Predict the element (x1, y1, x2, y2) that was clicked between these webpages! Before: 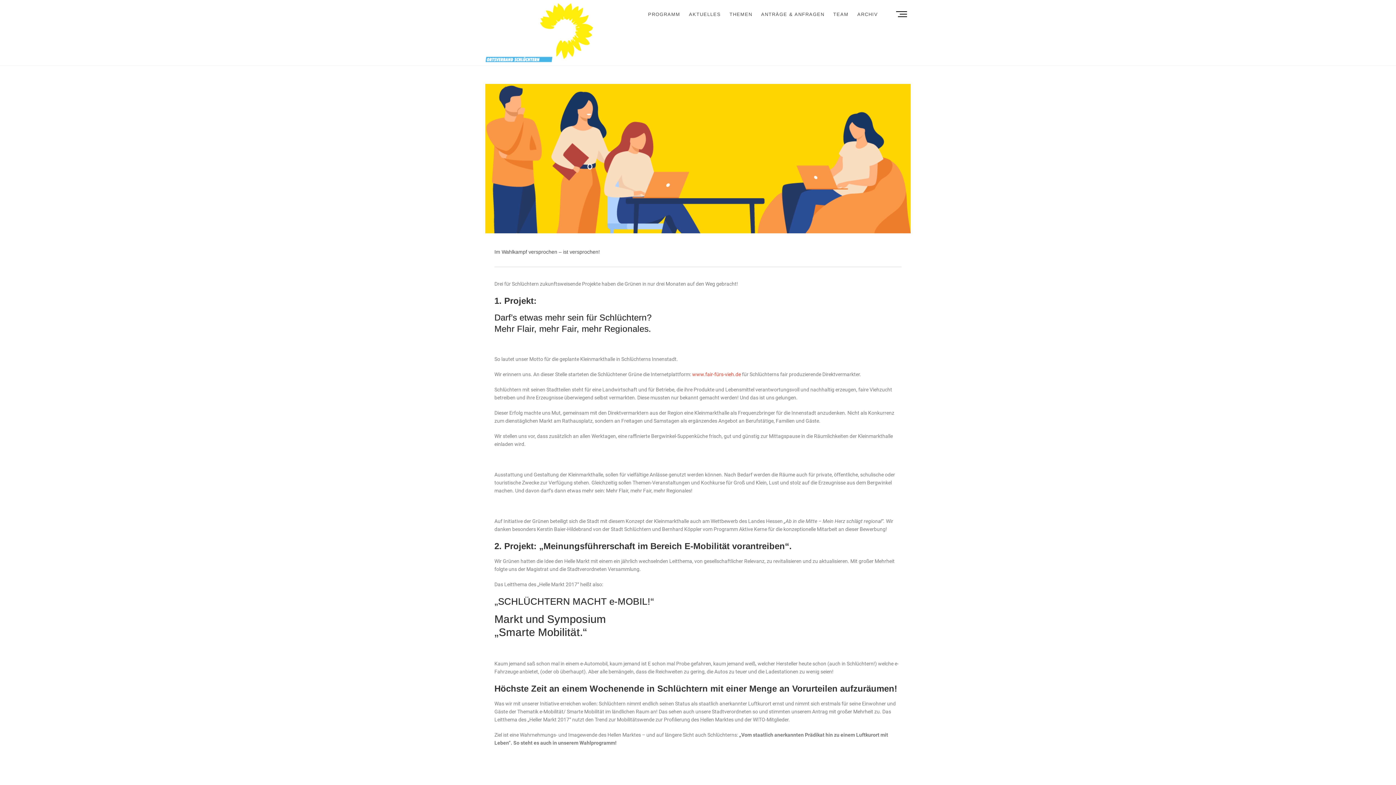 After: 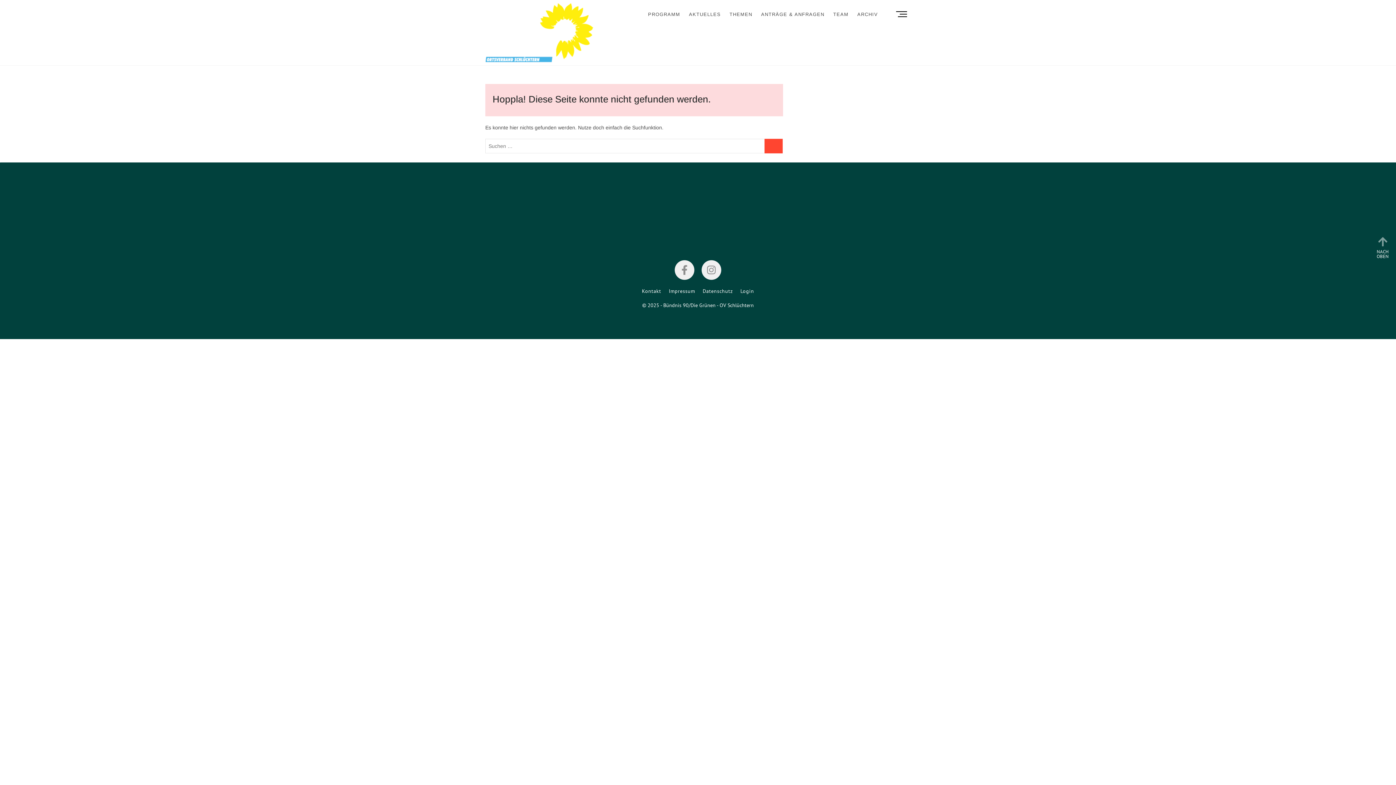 Action: bbox: (685, 0, 724, 29) label: AKTUELLES